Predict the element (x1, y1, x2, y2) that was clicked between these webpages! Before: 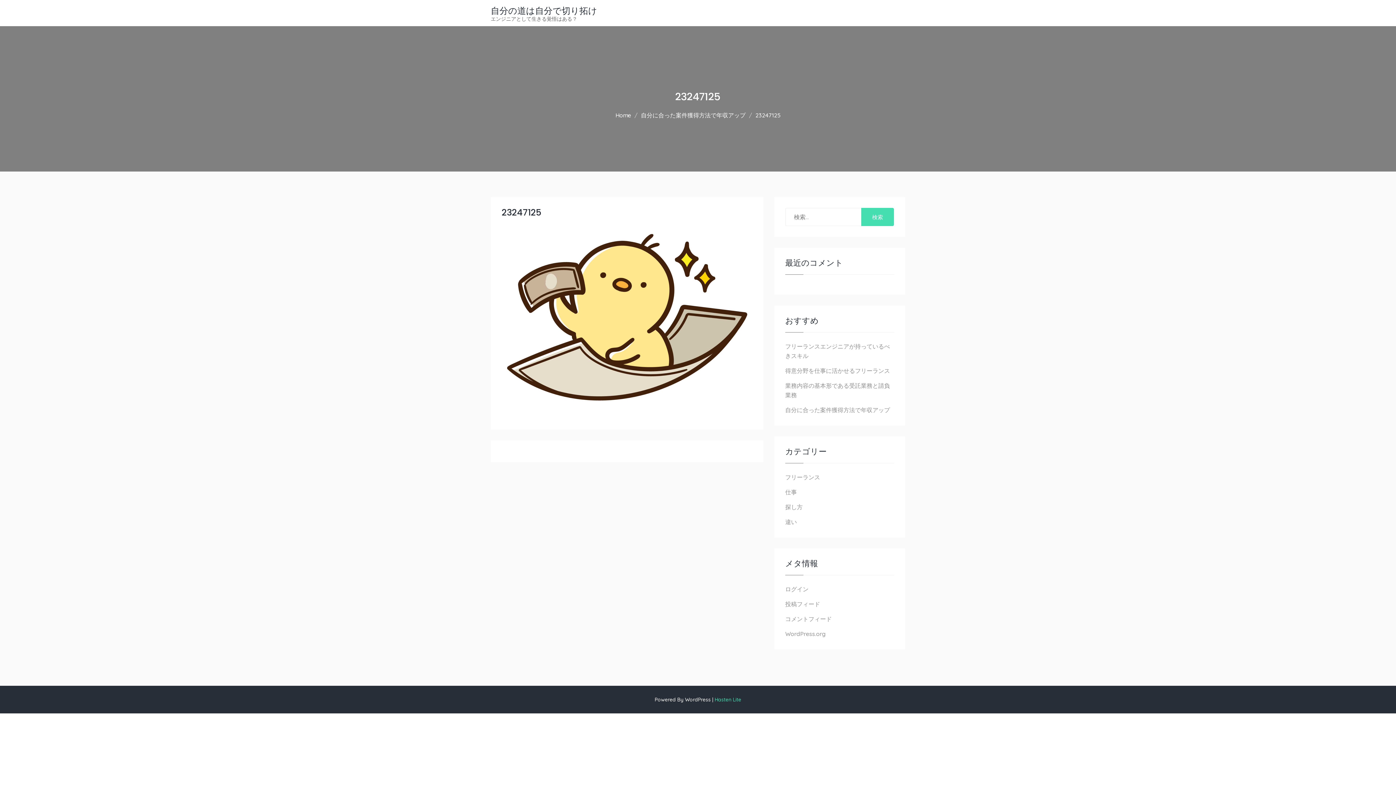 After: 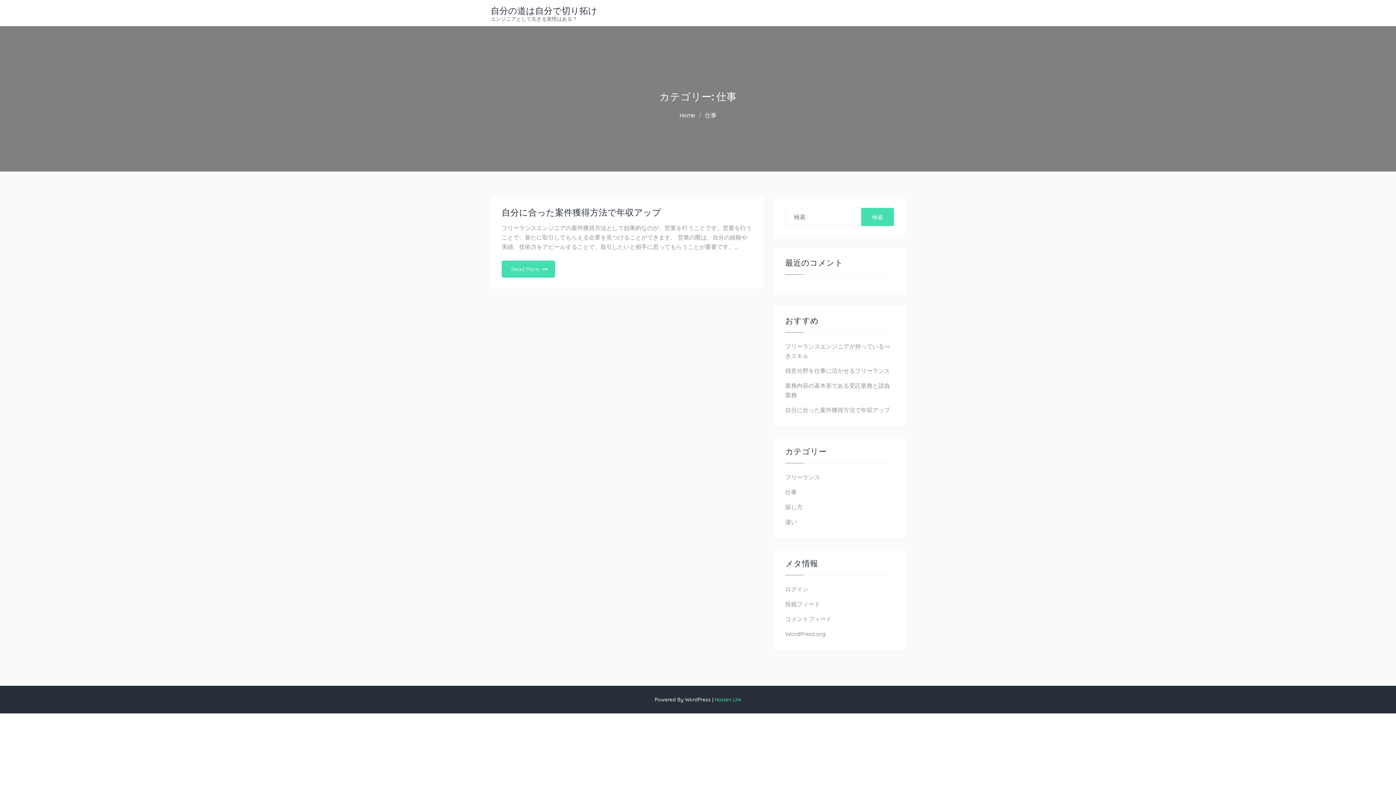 Action: label: 仕事 bbox: (785, 488, 797, 496)